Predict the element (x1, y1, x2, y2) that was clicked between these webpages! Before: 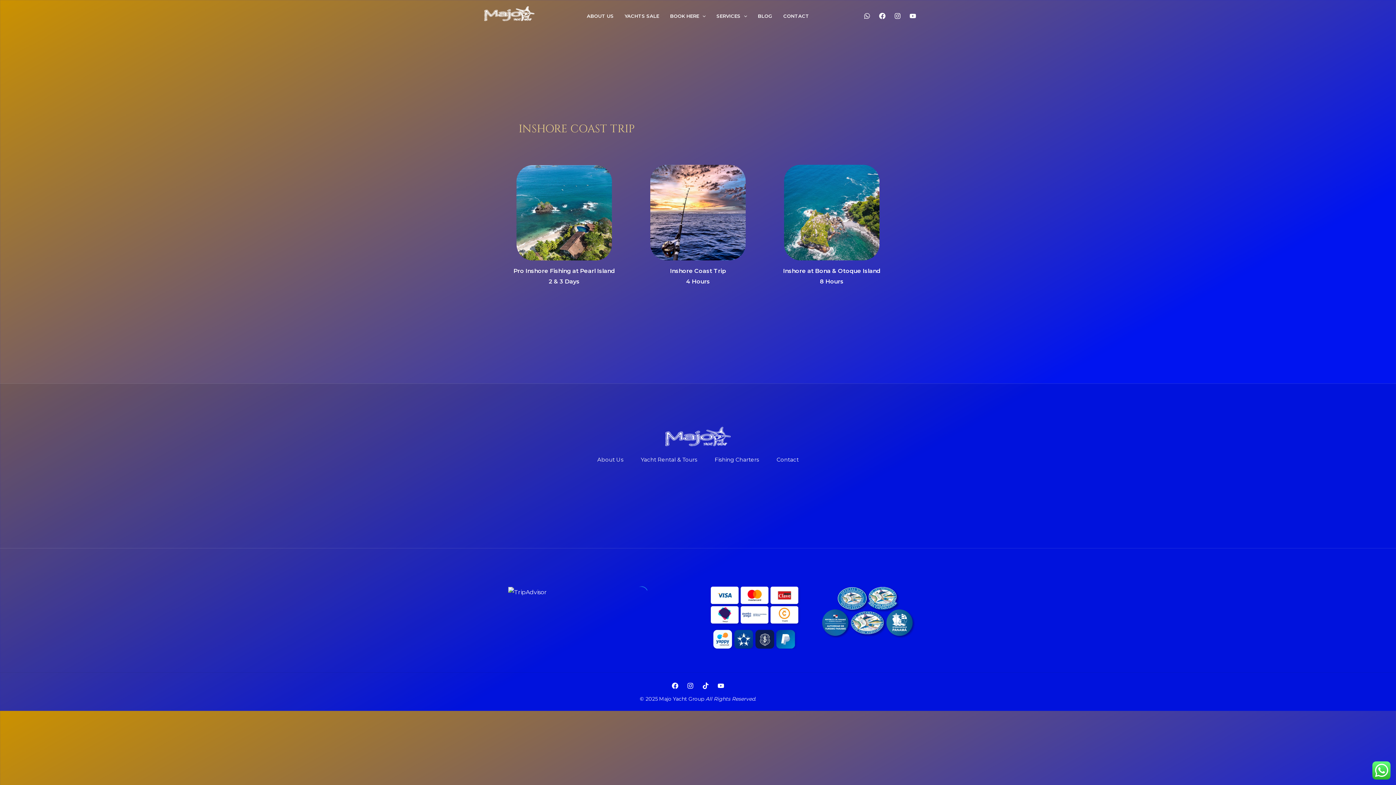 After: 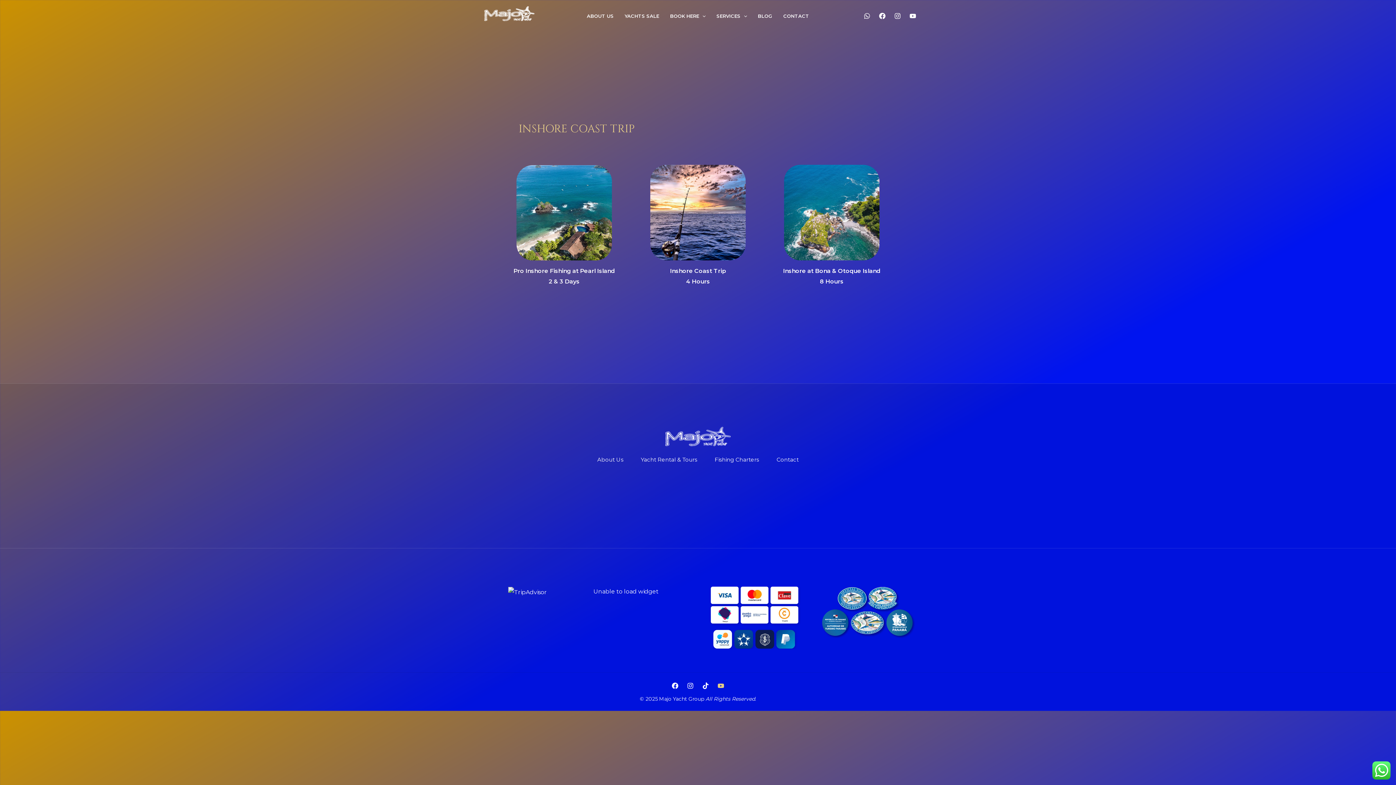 Action: label: YouTube bbox: (717, 682, 724, 689)